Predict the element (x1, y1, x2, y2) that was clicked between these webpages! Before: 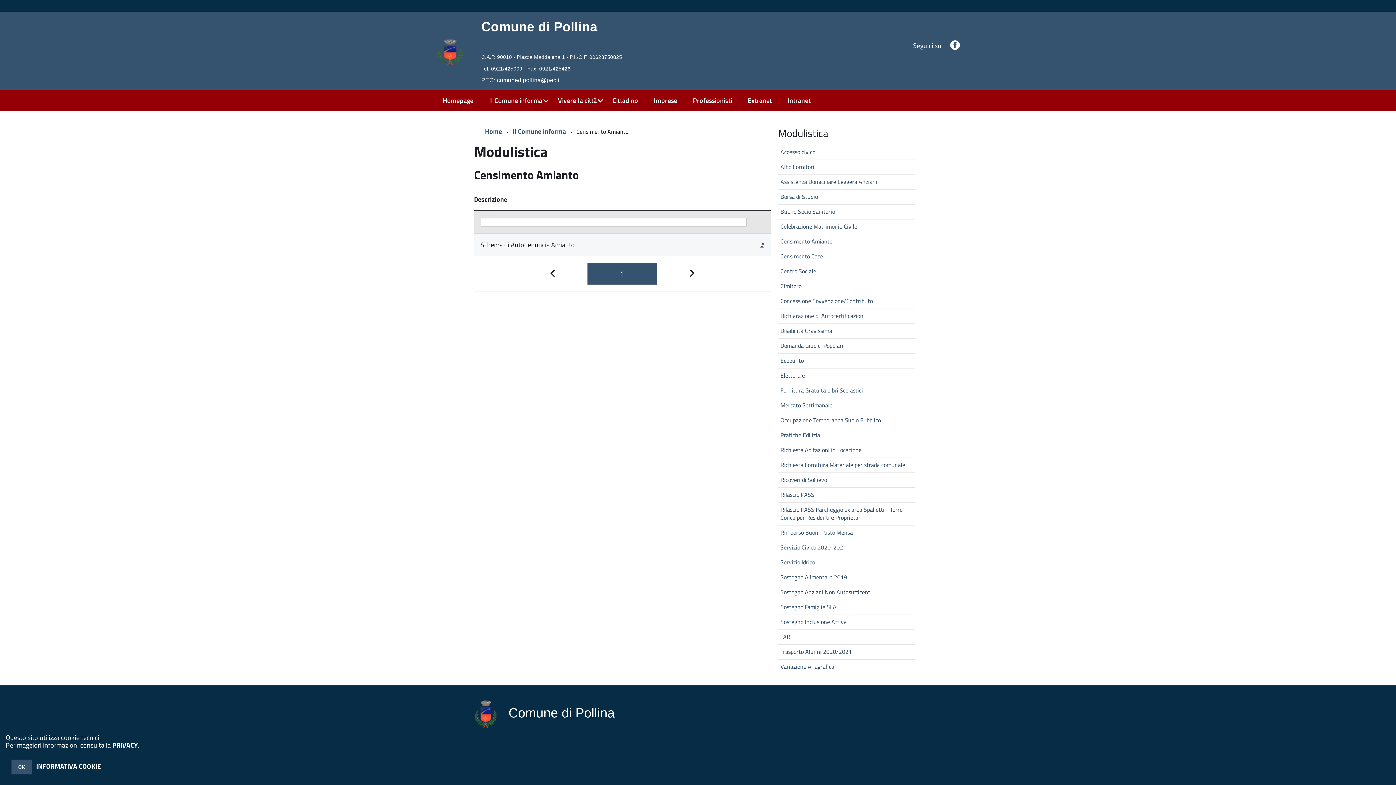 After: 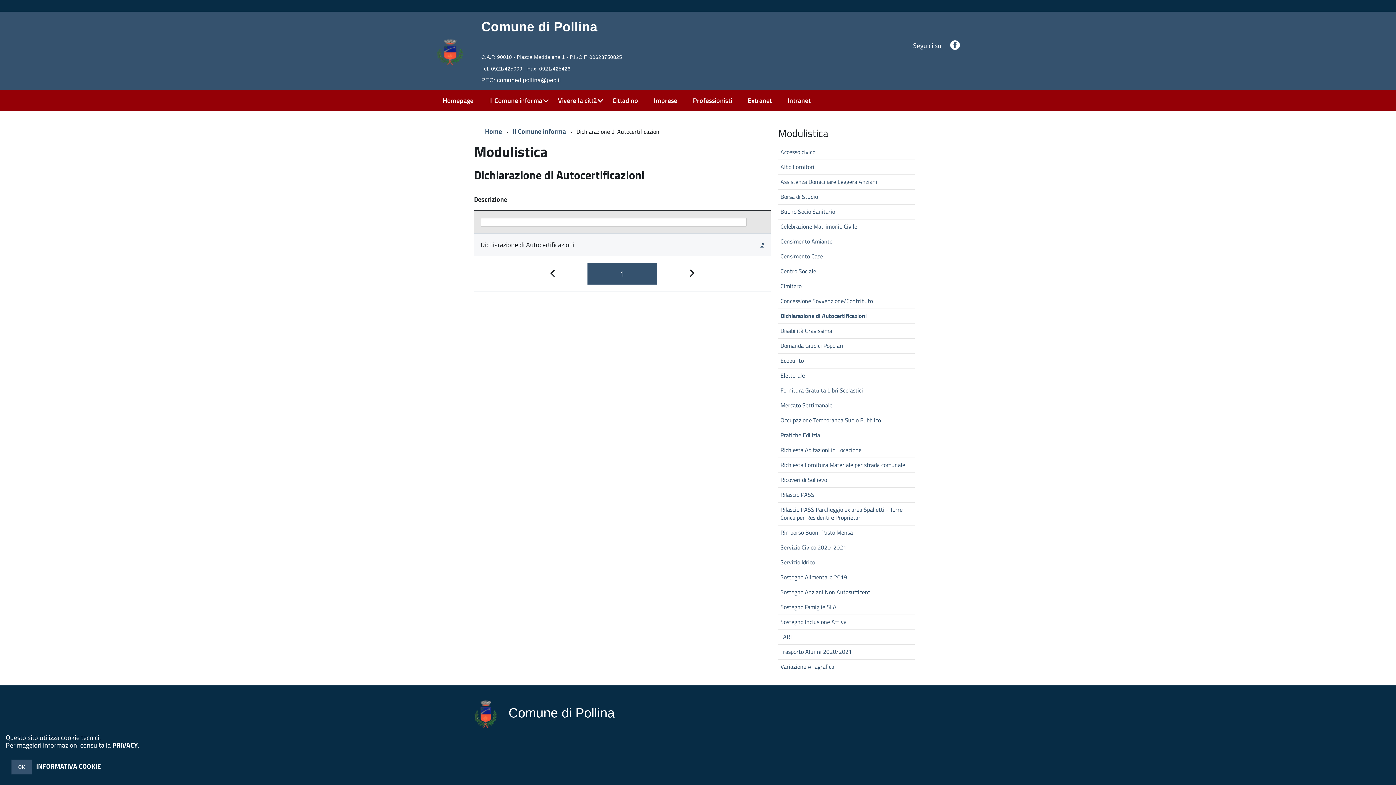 Action: bbox: (777, 308, 914, 322) label: Dichiarazione di Autocertificazioni